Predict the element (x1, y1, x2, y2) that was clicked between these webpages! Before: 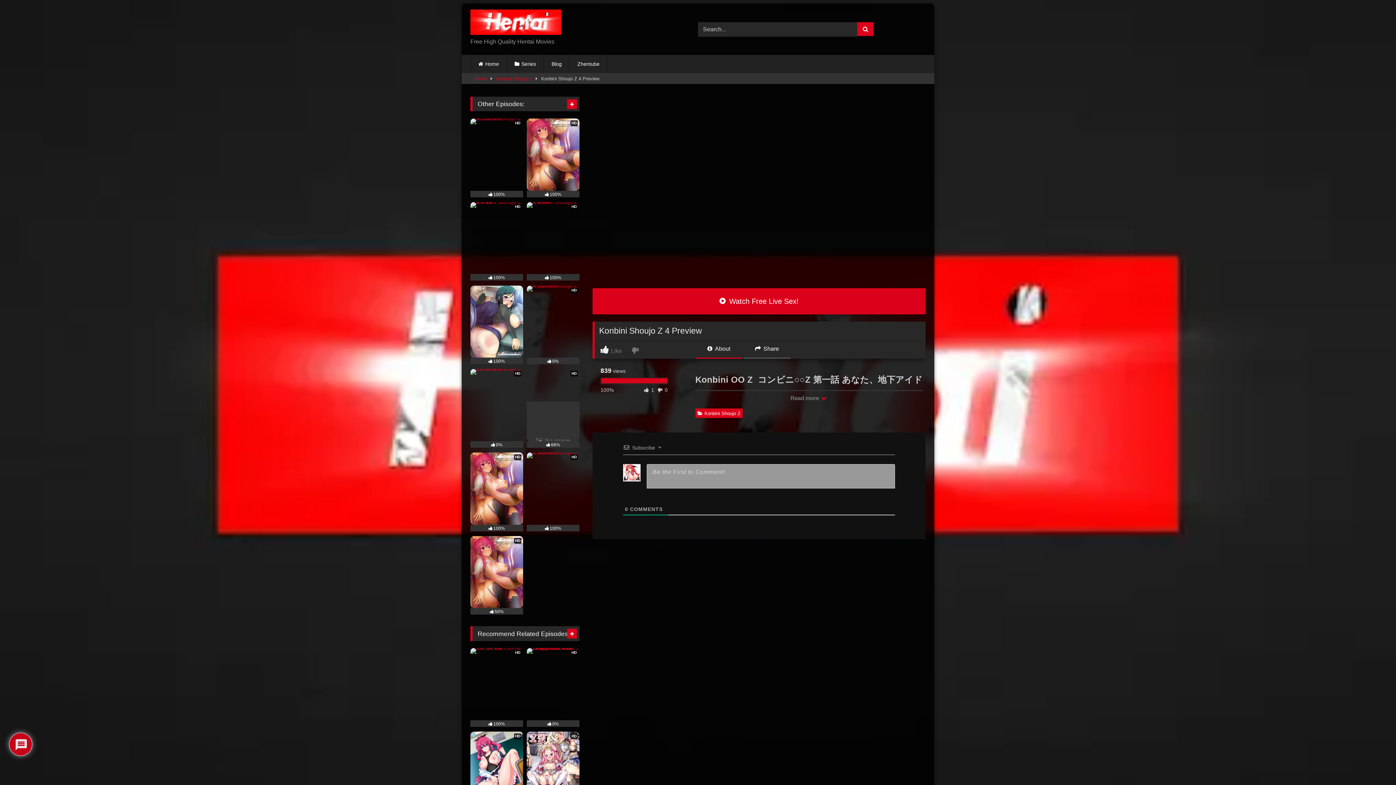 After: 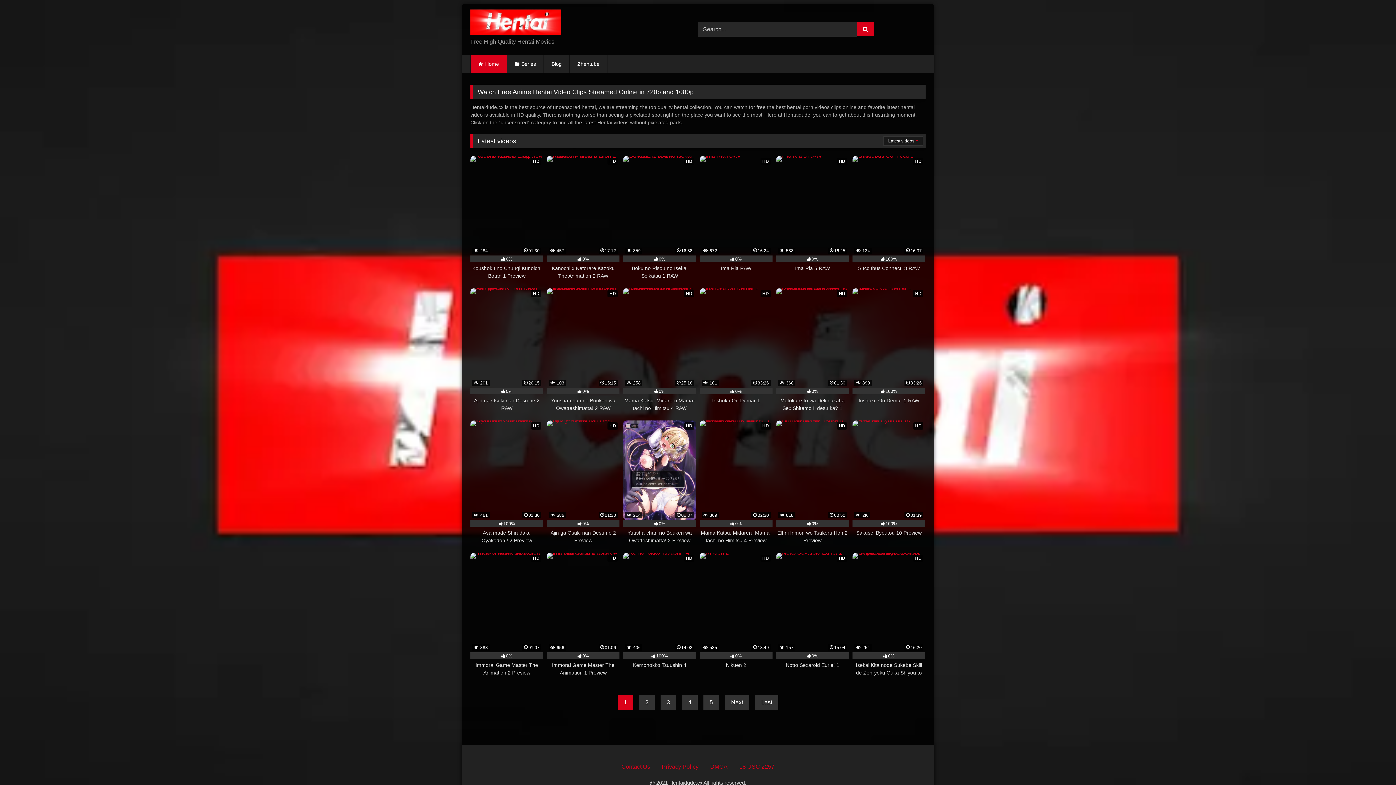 Action: bbox: (567, 99, 577, 108)